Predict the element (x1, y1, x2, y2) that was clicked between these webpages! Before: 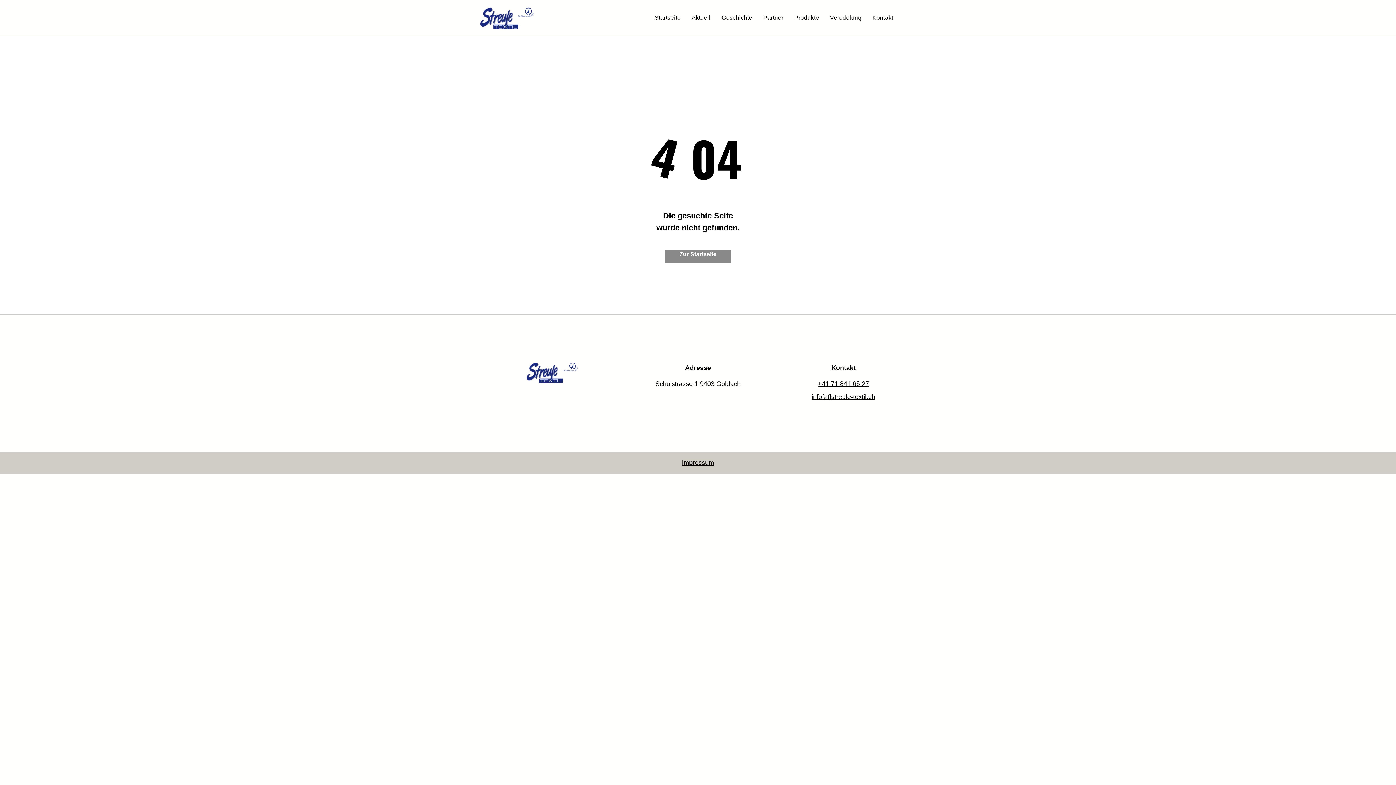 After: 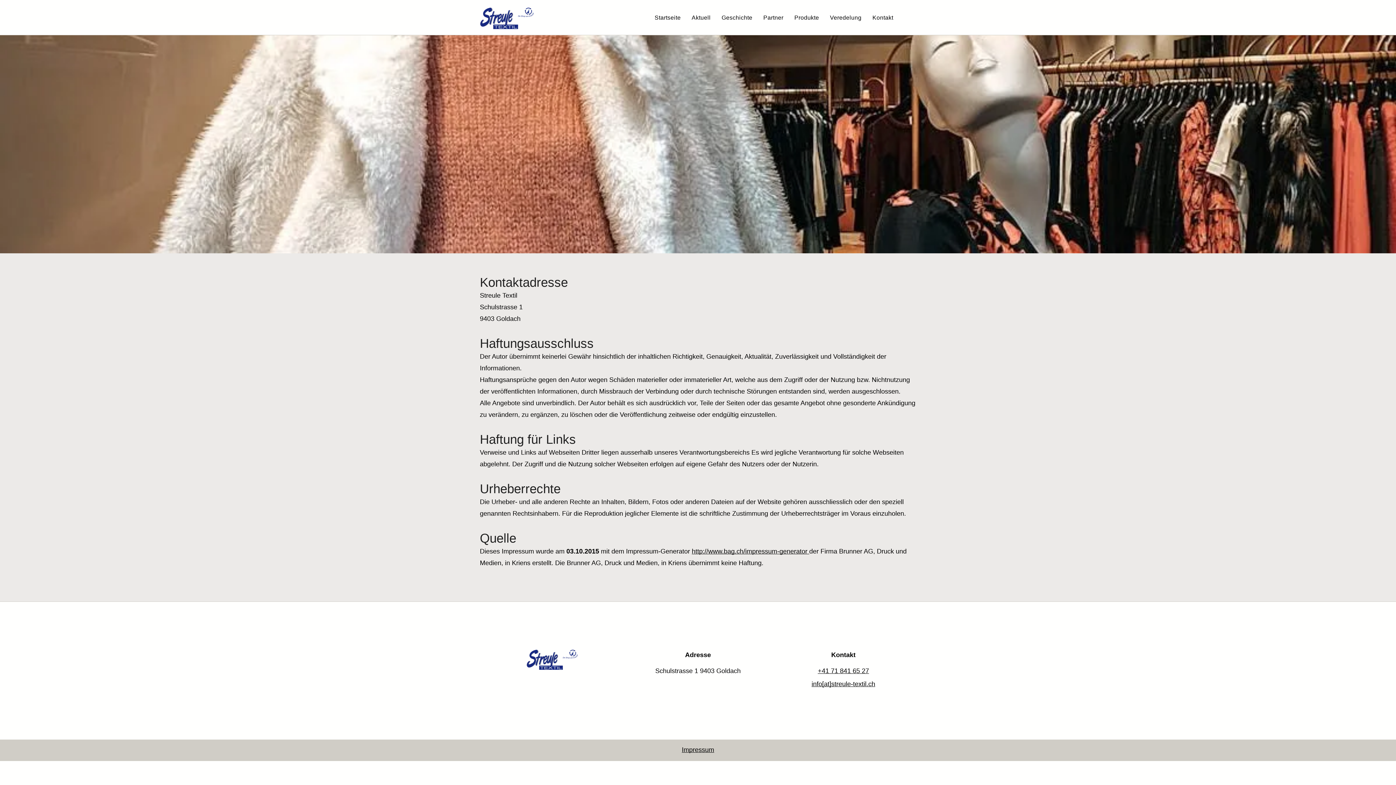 Action: label: Impressum bbox: (682, 459, 714, 466)